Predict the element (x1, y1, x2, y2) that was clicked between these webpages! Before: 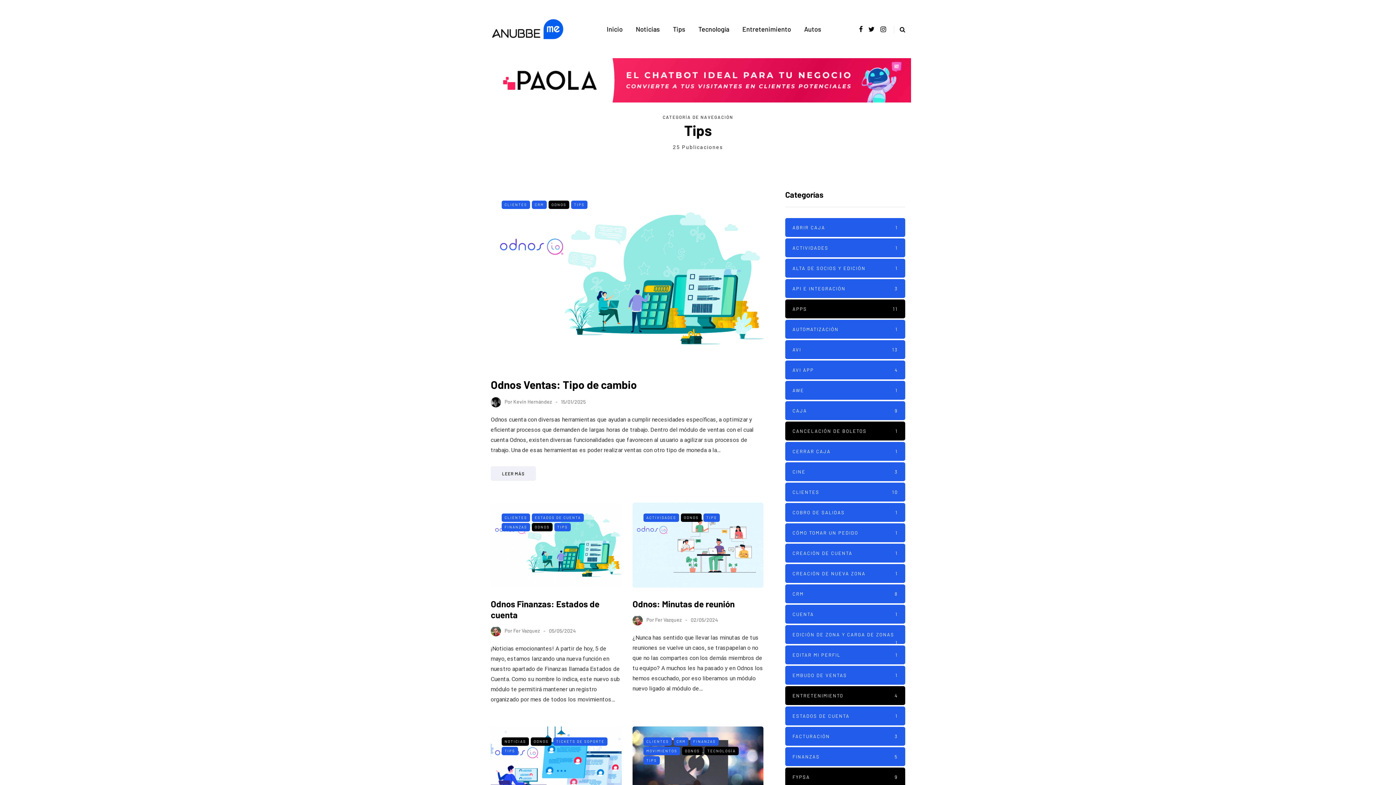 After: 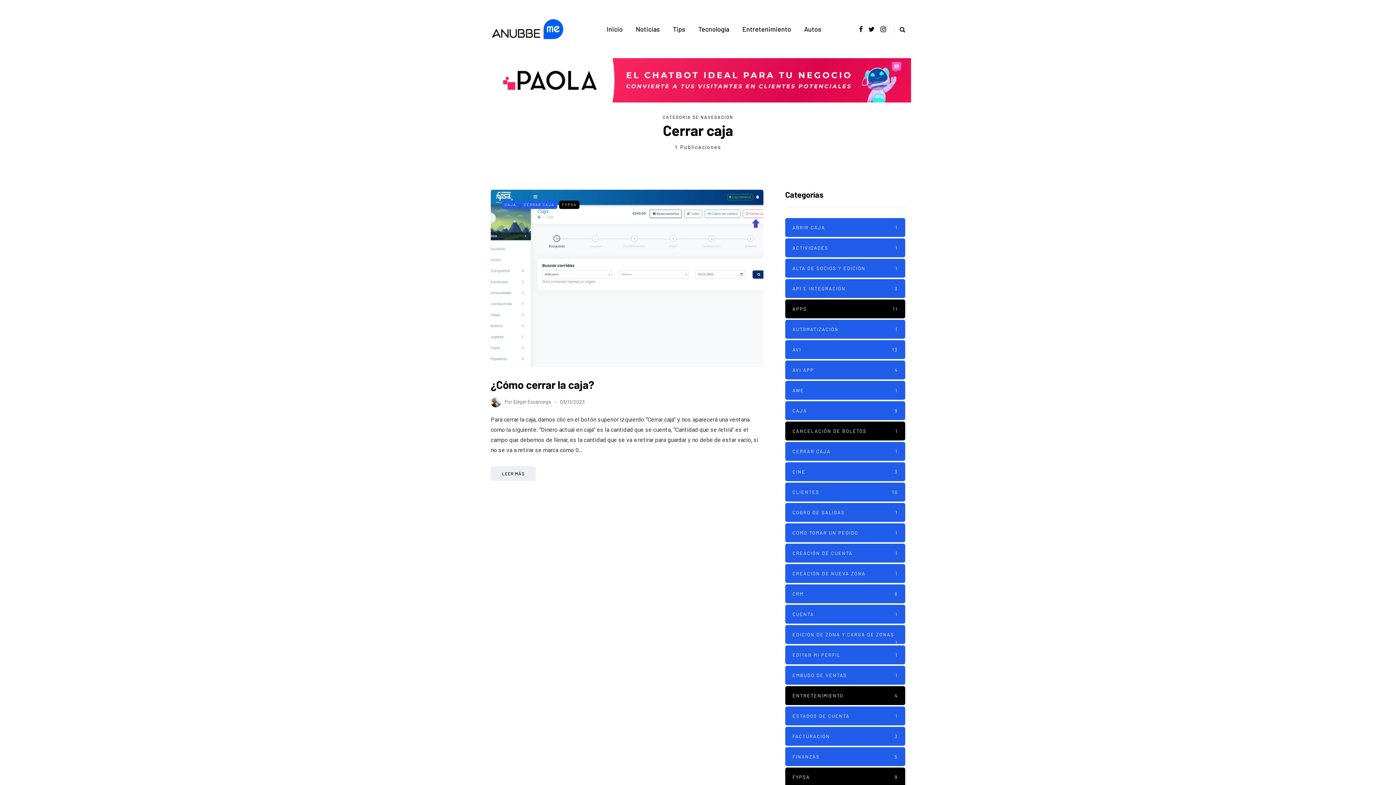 Action: label: CERRAR CAJA
1 bbox: (785, 442, 905, 461)